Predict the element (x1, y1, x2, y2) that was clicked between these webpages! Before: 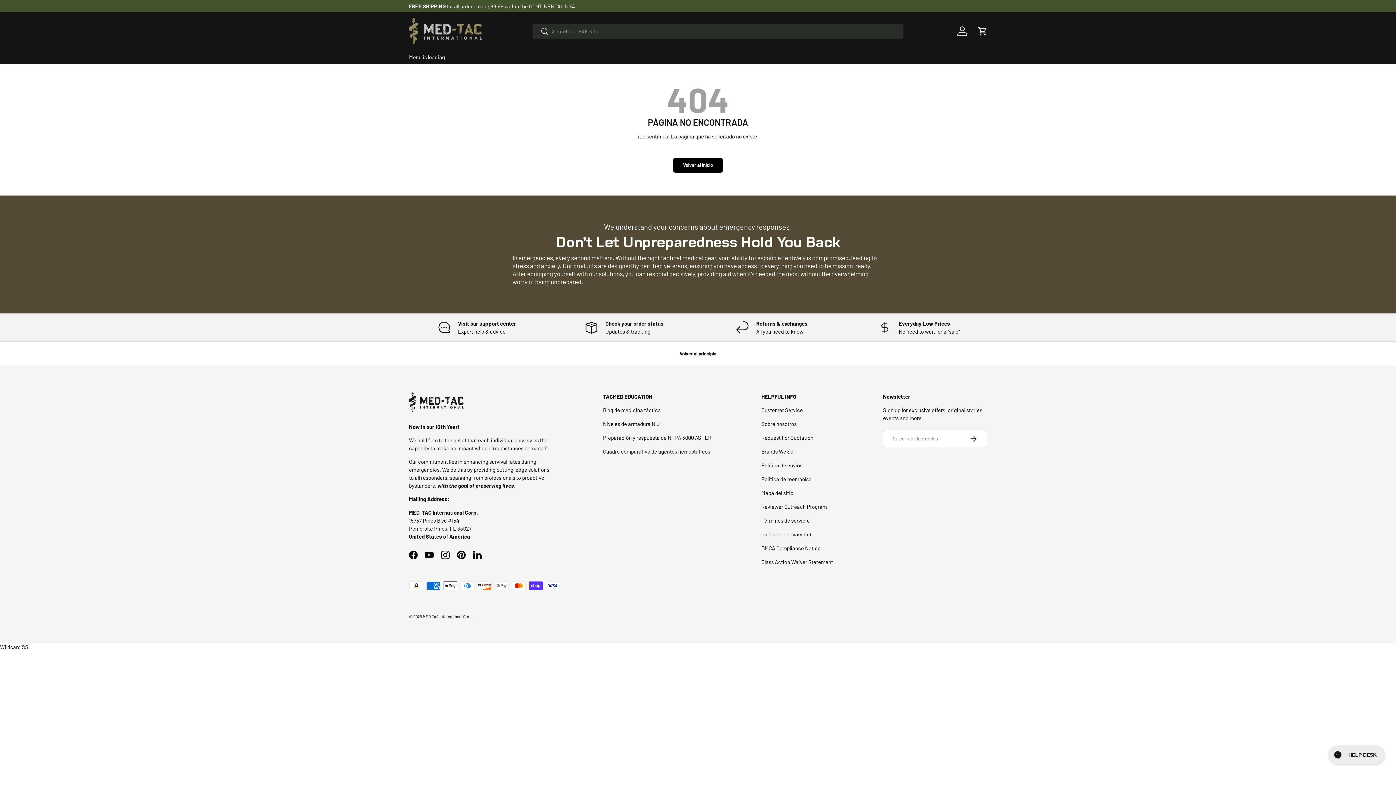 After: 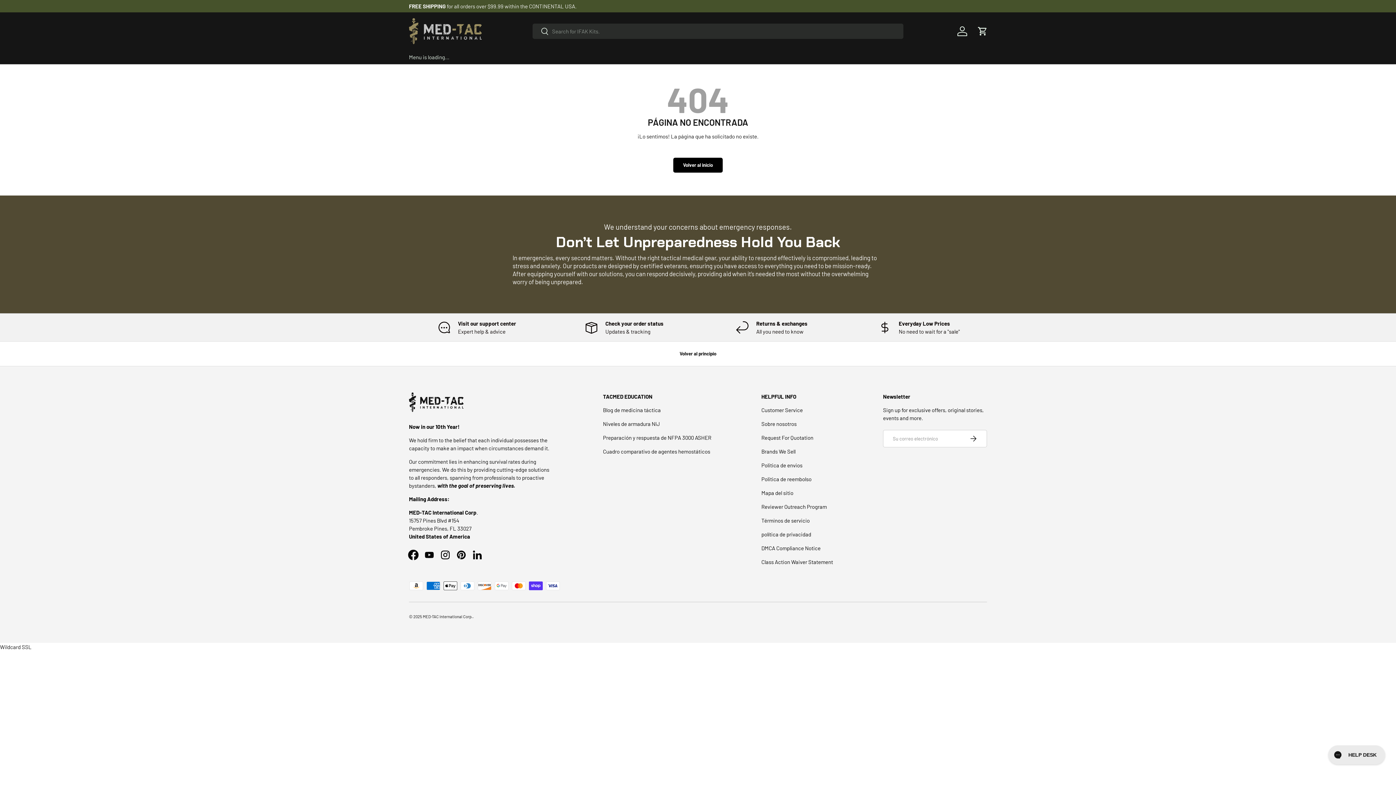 Action: label: Facebook bbox: (405, 547, 421, 563)